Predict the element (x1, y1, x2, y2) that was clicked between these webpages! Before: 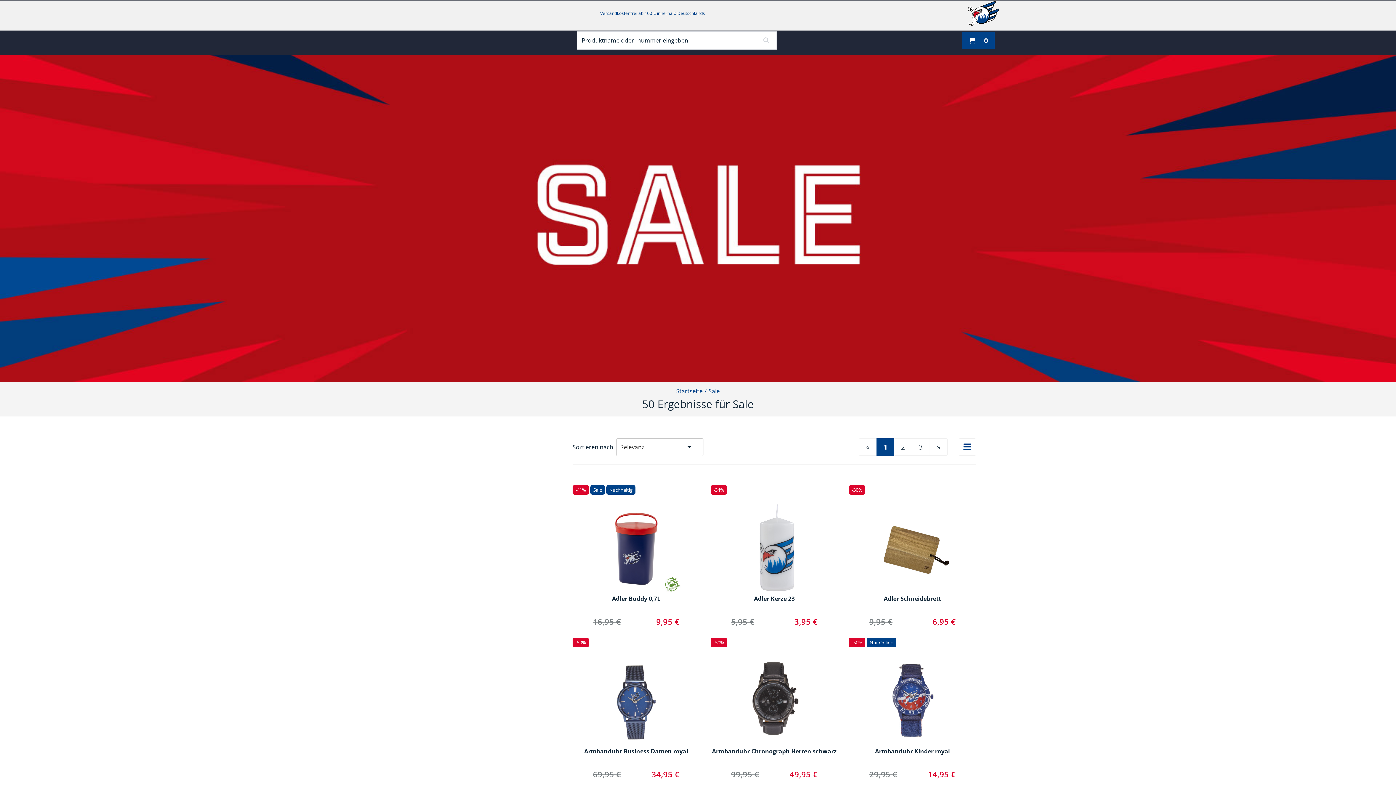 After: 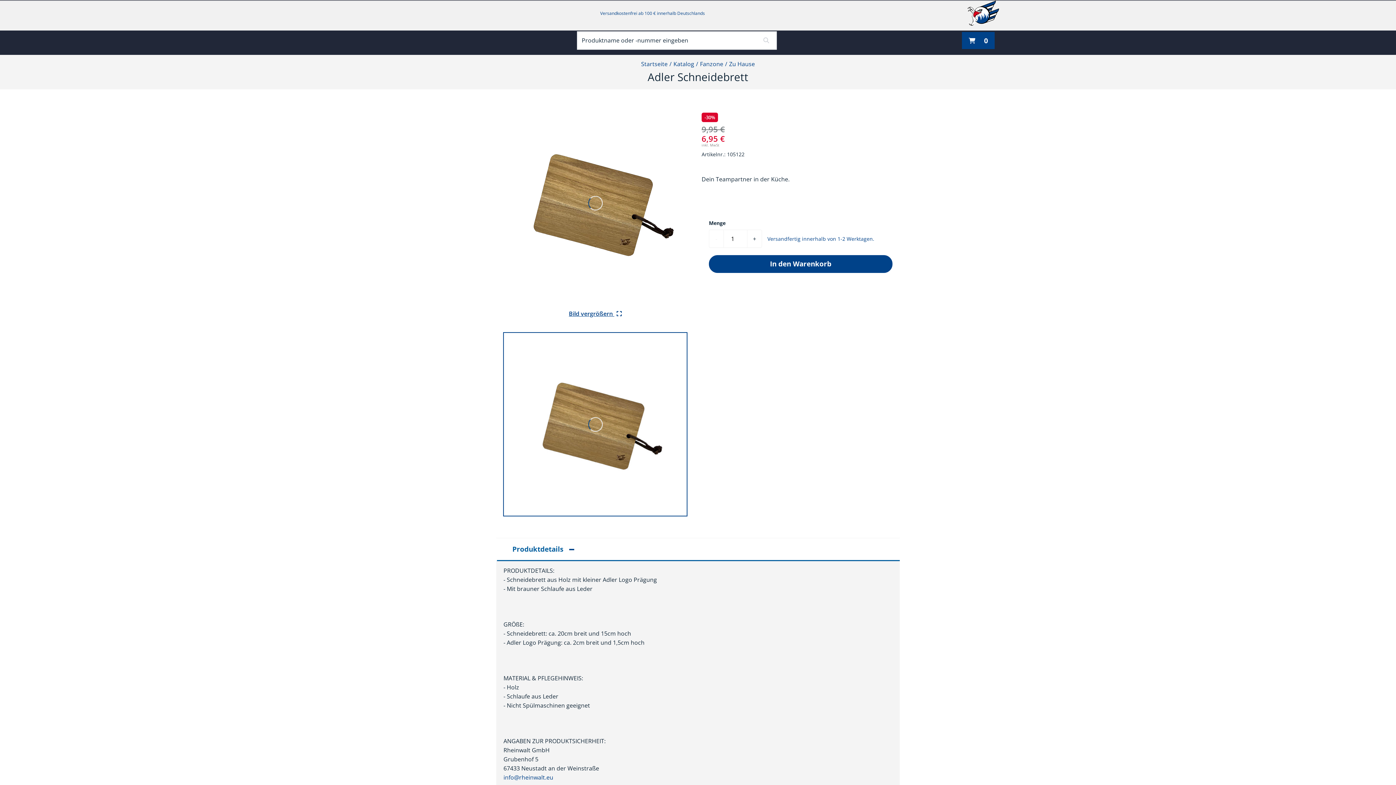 Action: bbox: (849, 479, 976, 595) label: -30%